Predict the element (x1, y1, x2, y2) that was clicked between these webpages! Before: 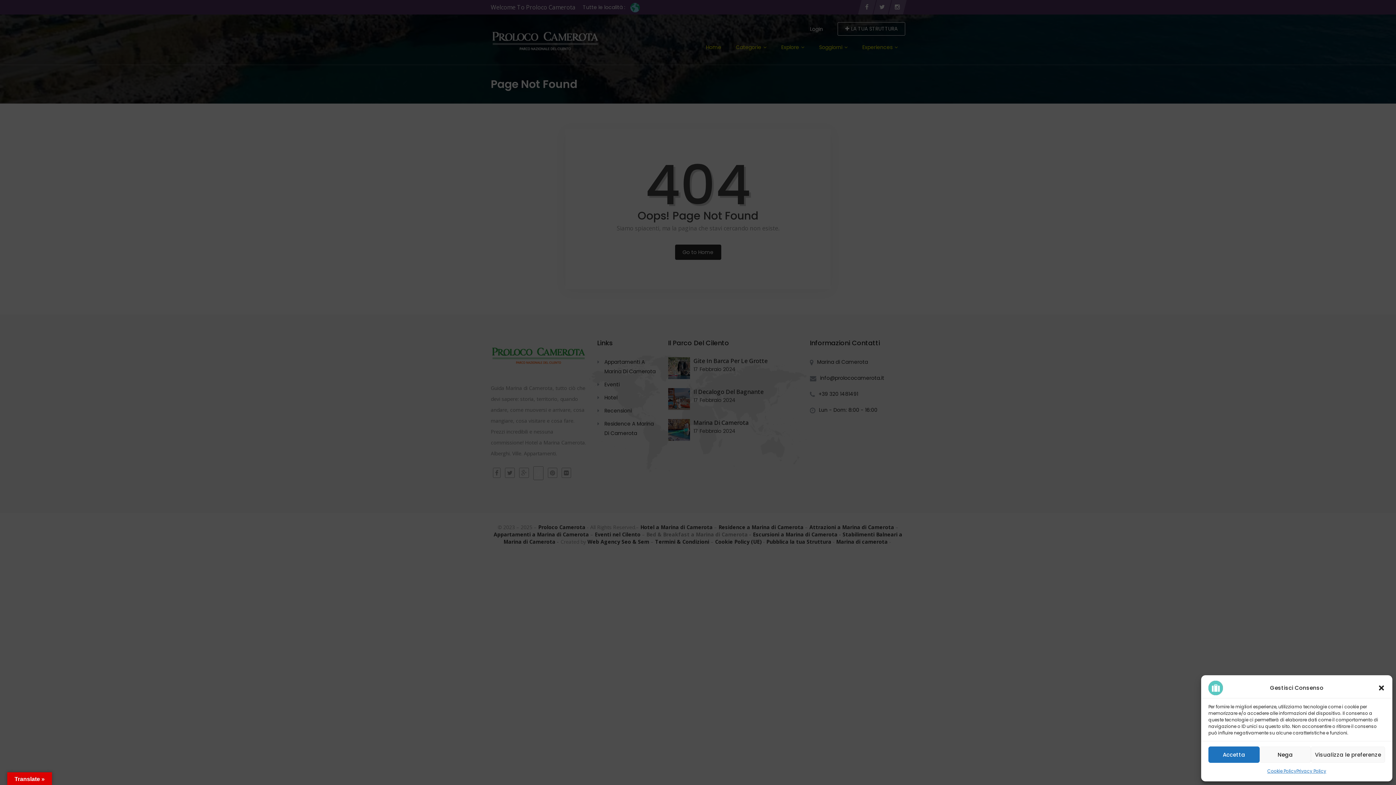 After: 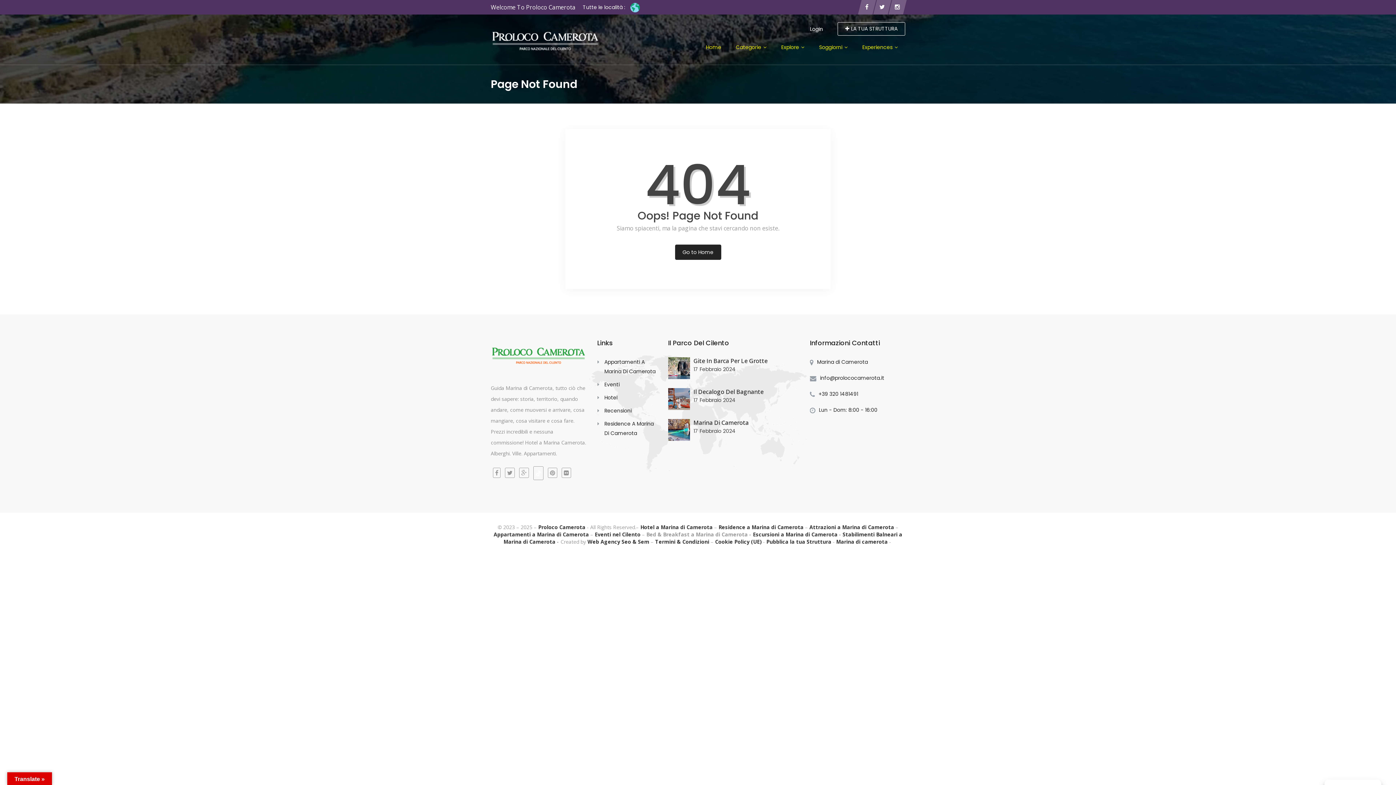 Action: label: Nega bbox: (1259, 746, 1311, 763)